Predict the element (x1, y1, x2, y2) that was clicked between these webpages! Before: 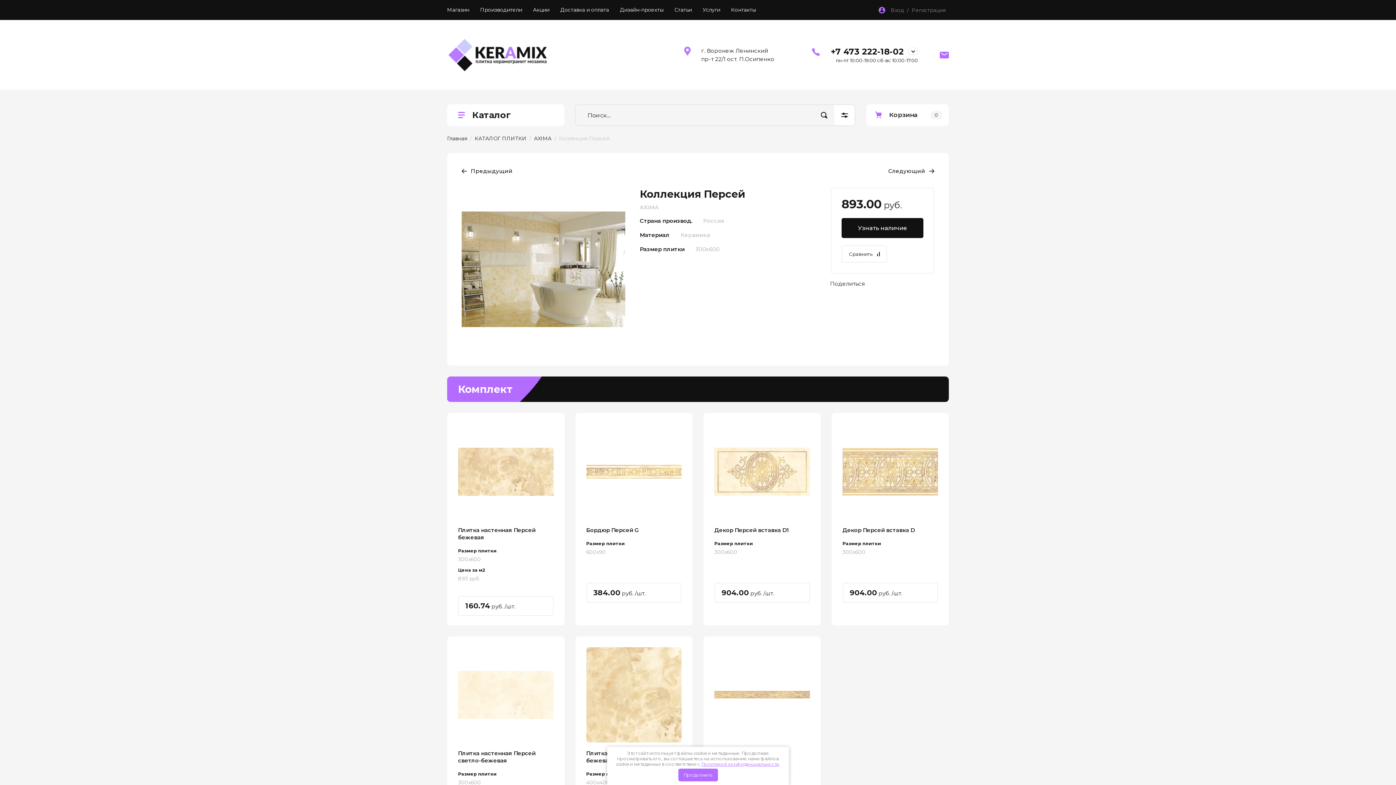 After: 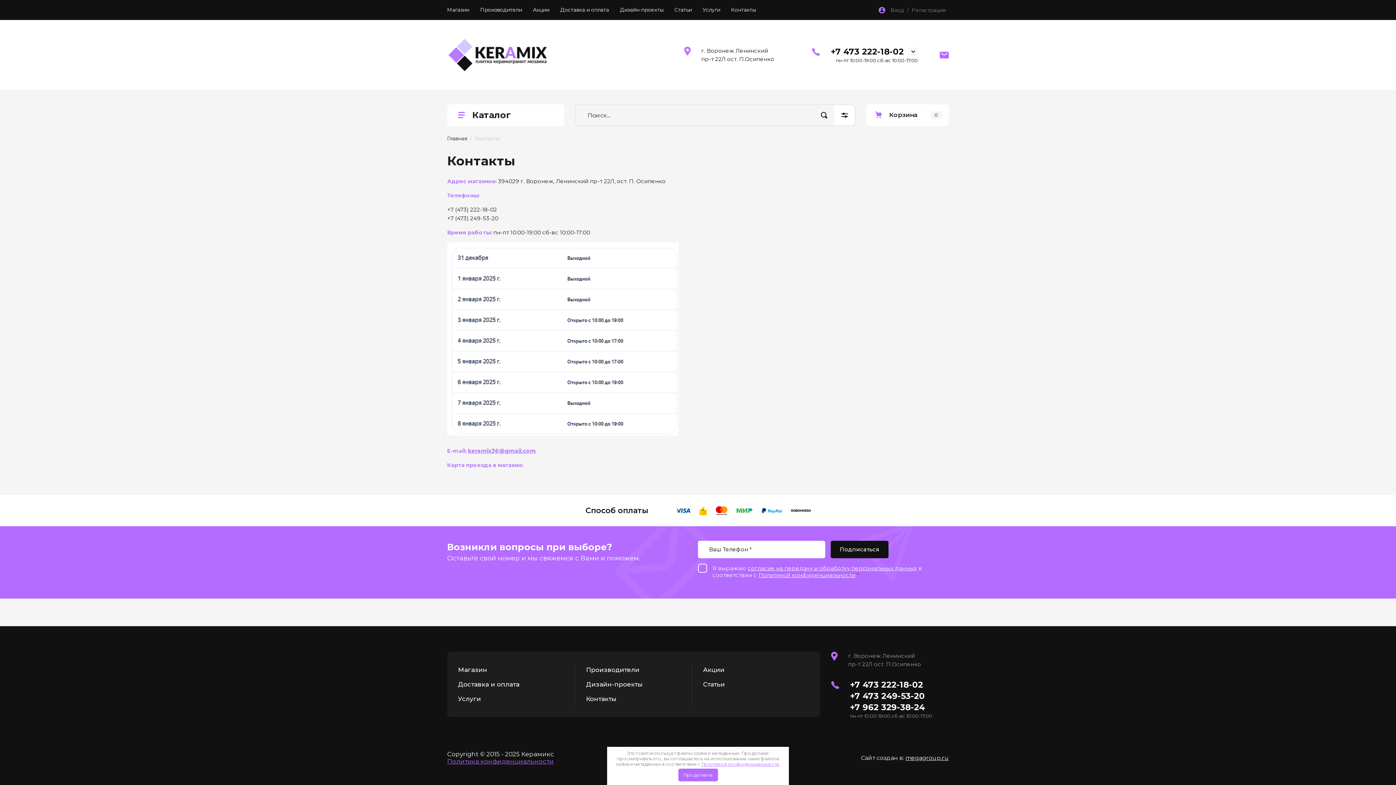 Action: bbox: (725, 0, 761, 20) label: Контакты